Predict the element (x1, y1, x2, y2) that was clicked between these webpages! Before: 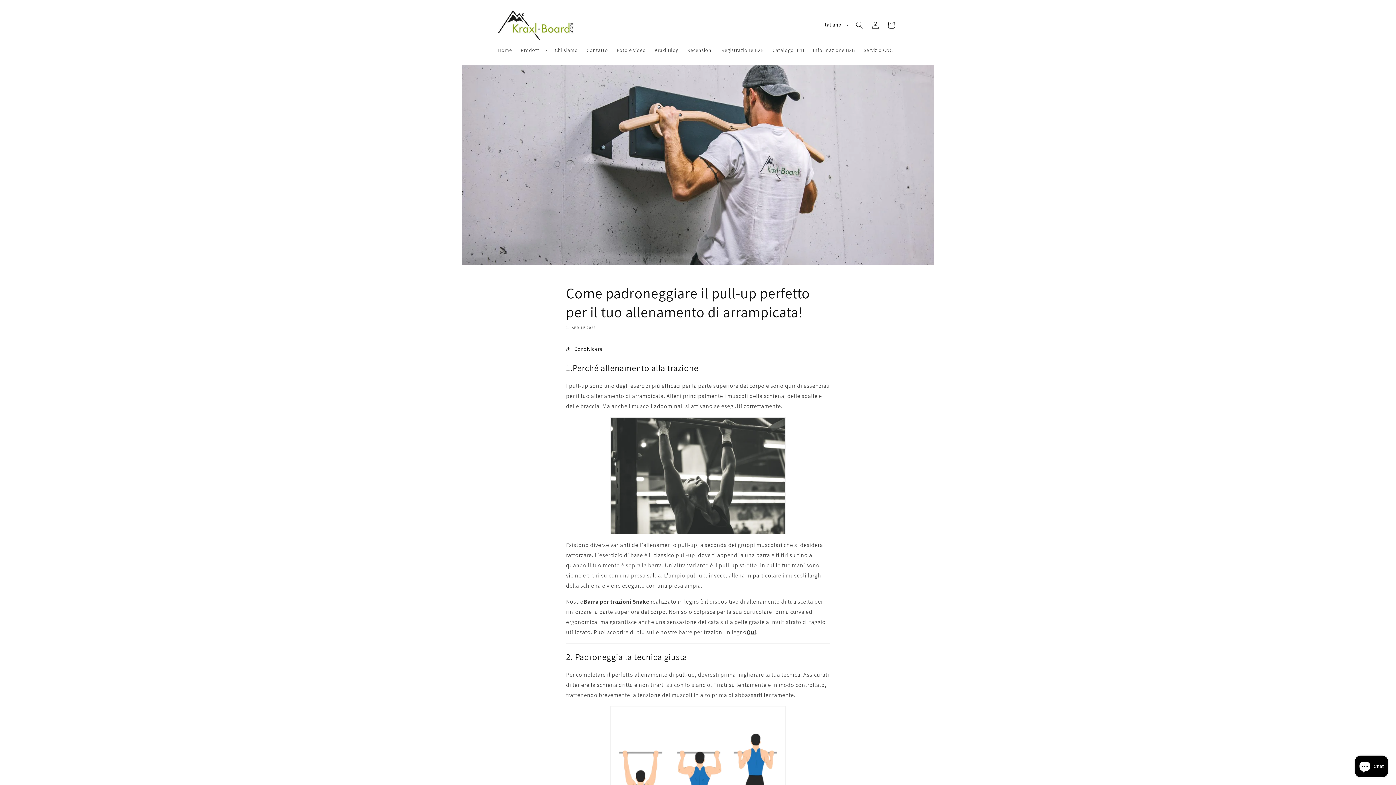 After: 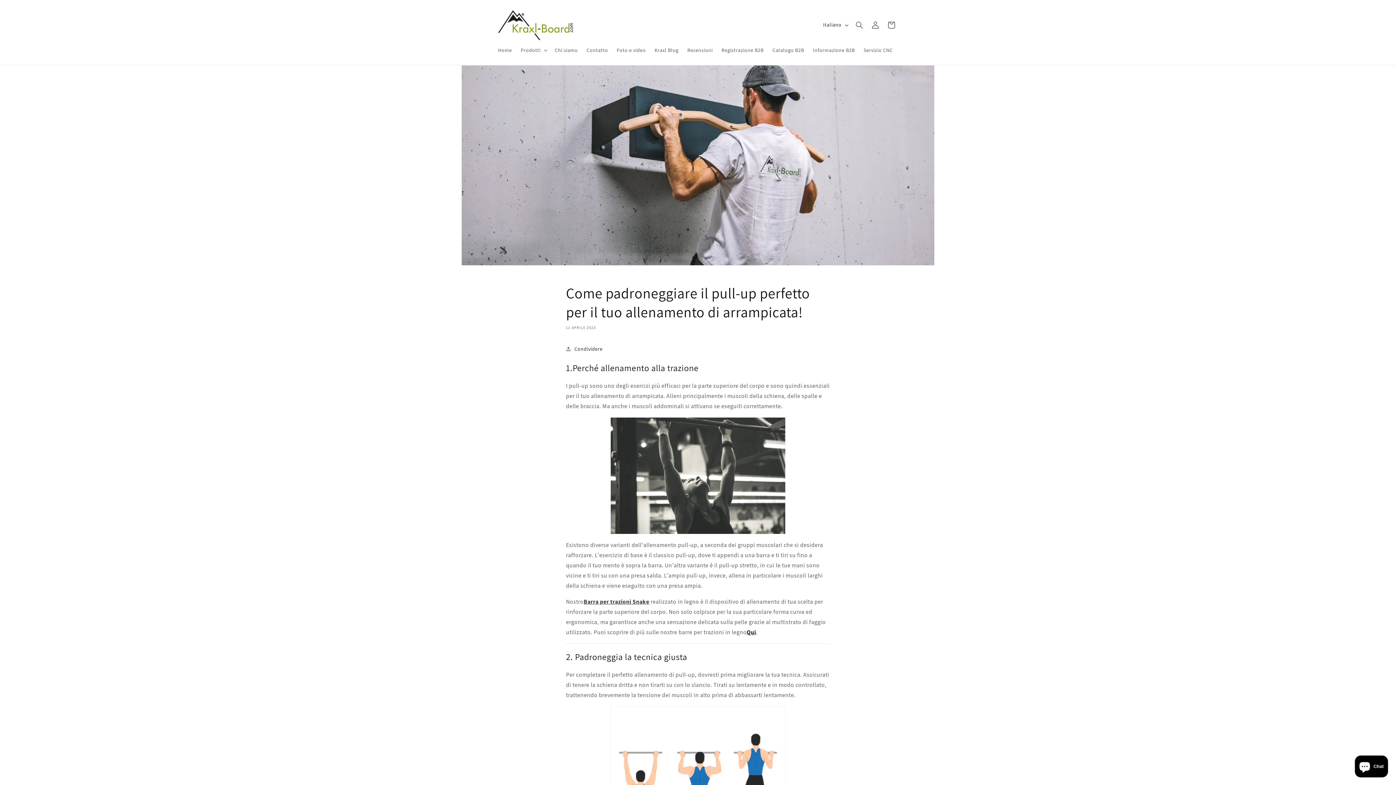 Action: label: Qui bbox: (746, 628, 756, 636)